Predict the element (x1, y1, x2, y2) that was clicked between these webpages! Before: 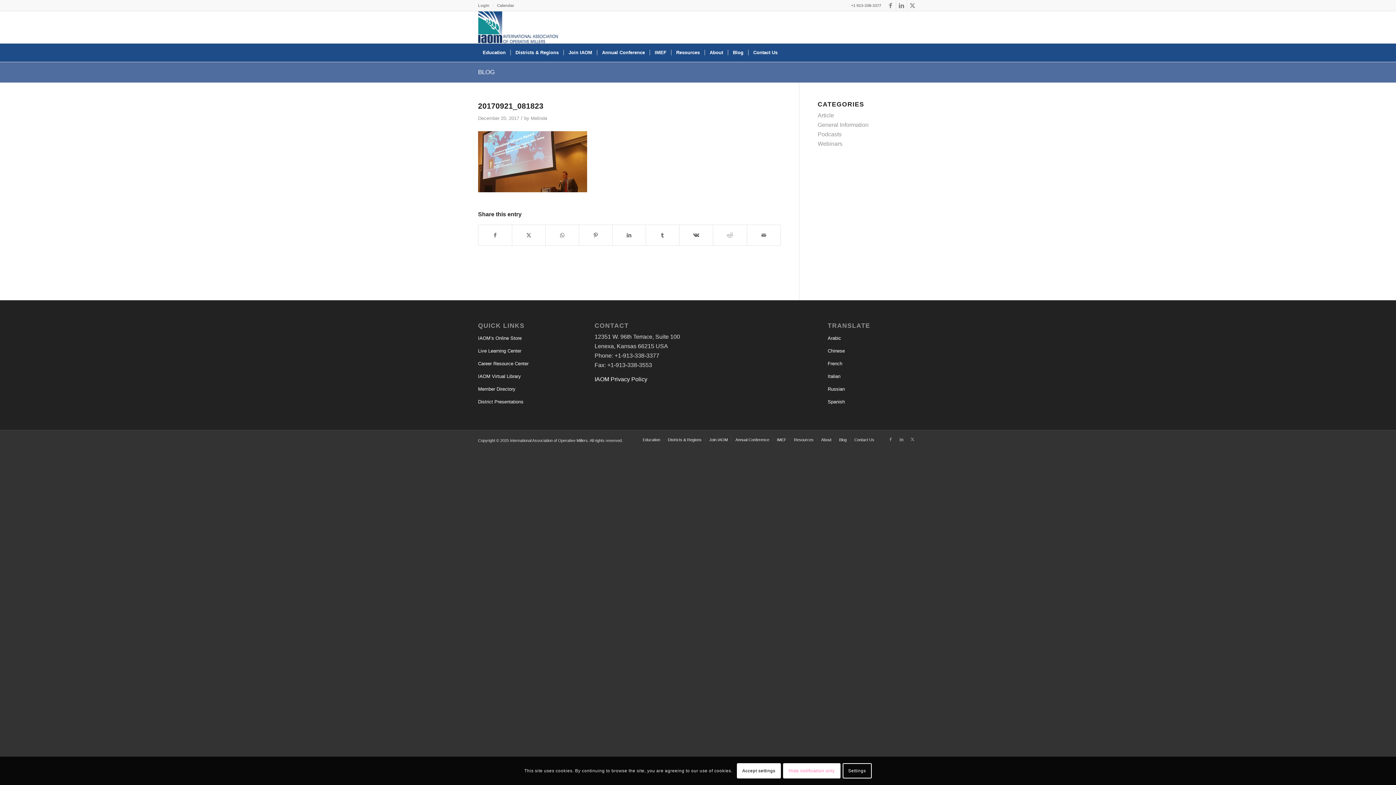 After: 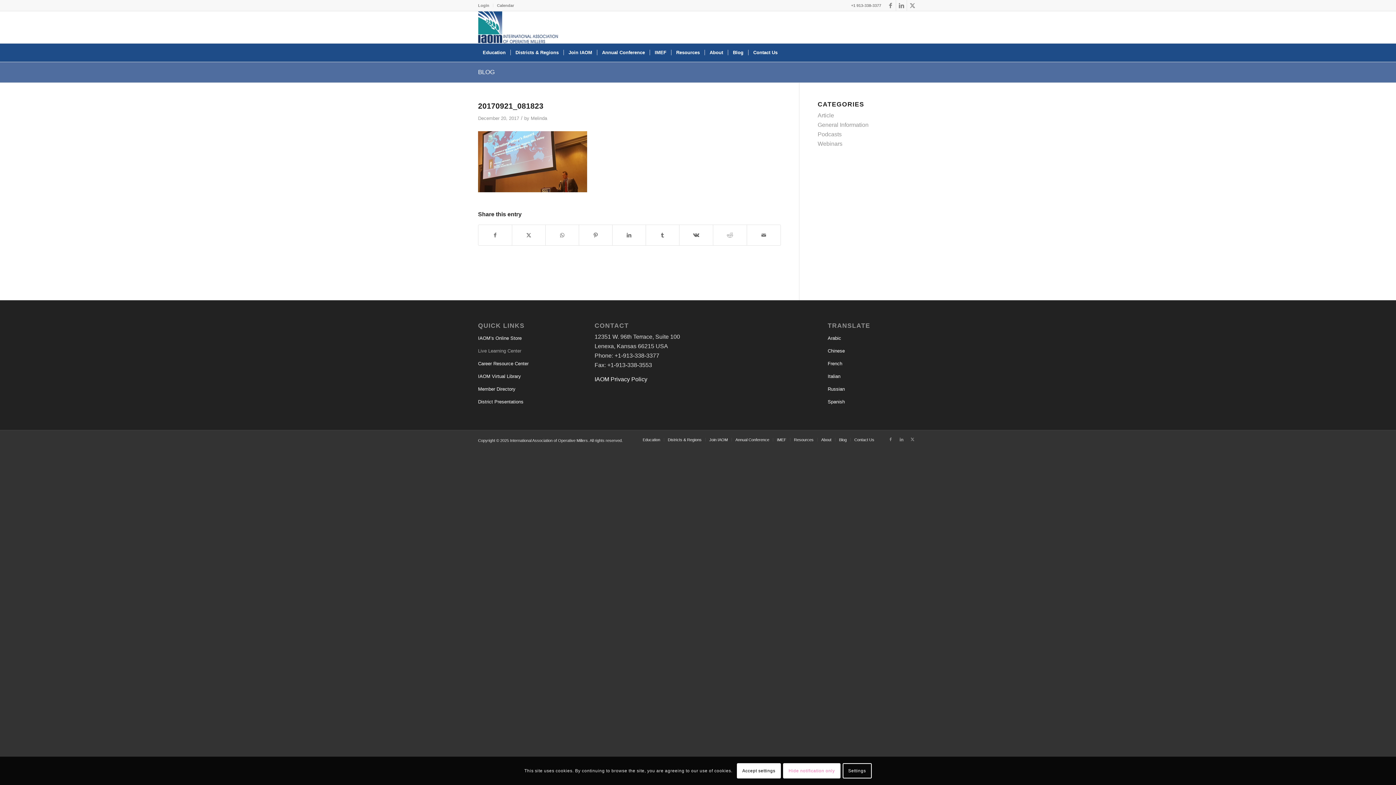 Action: label: Live Learning Center bbox: (478, 344, 568, 357)